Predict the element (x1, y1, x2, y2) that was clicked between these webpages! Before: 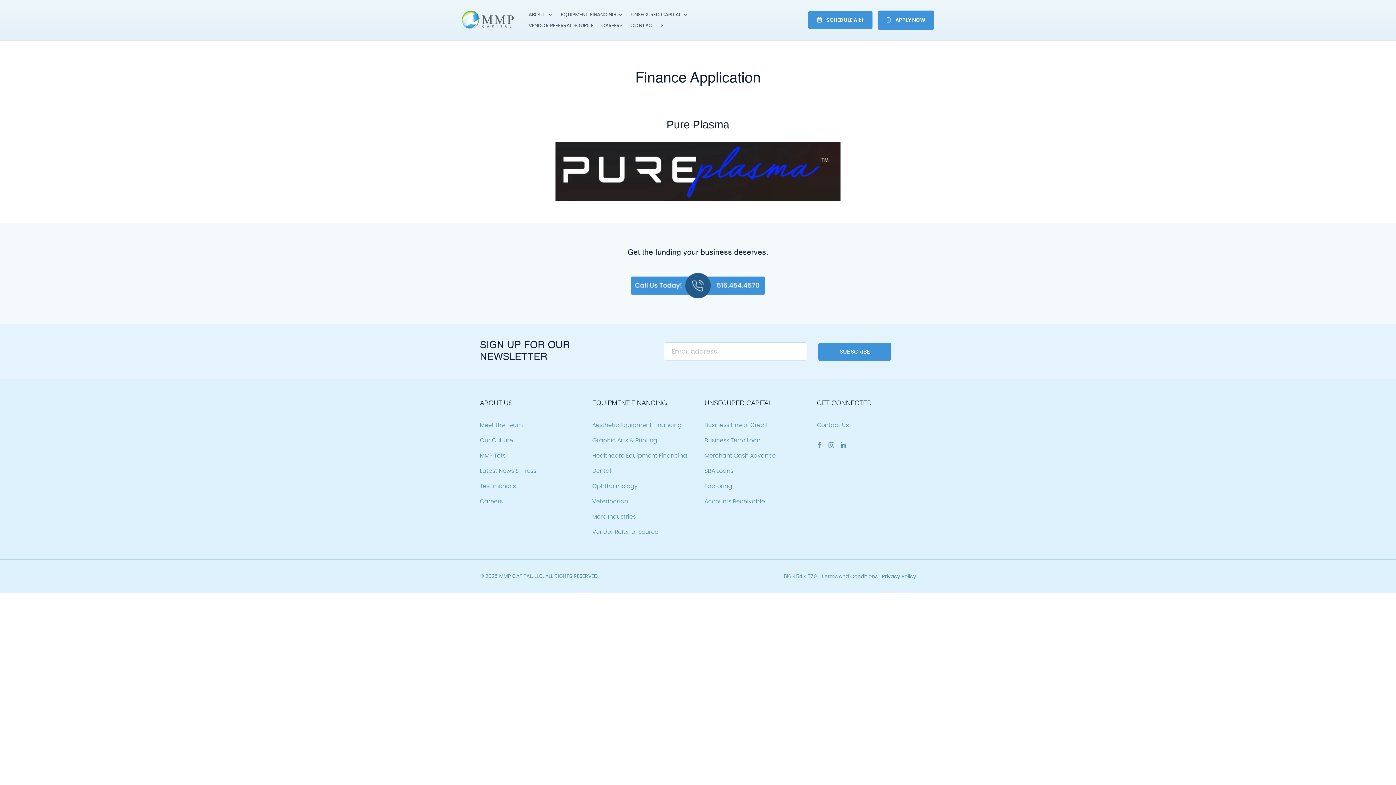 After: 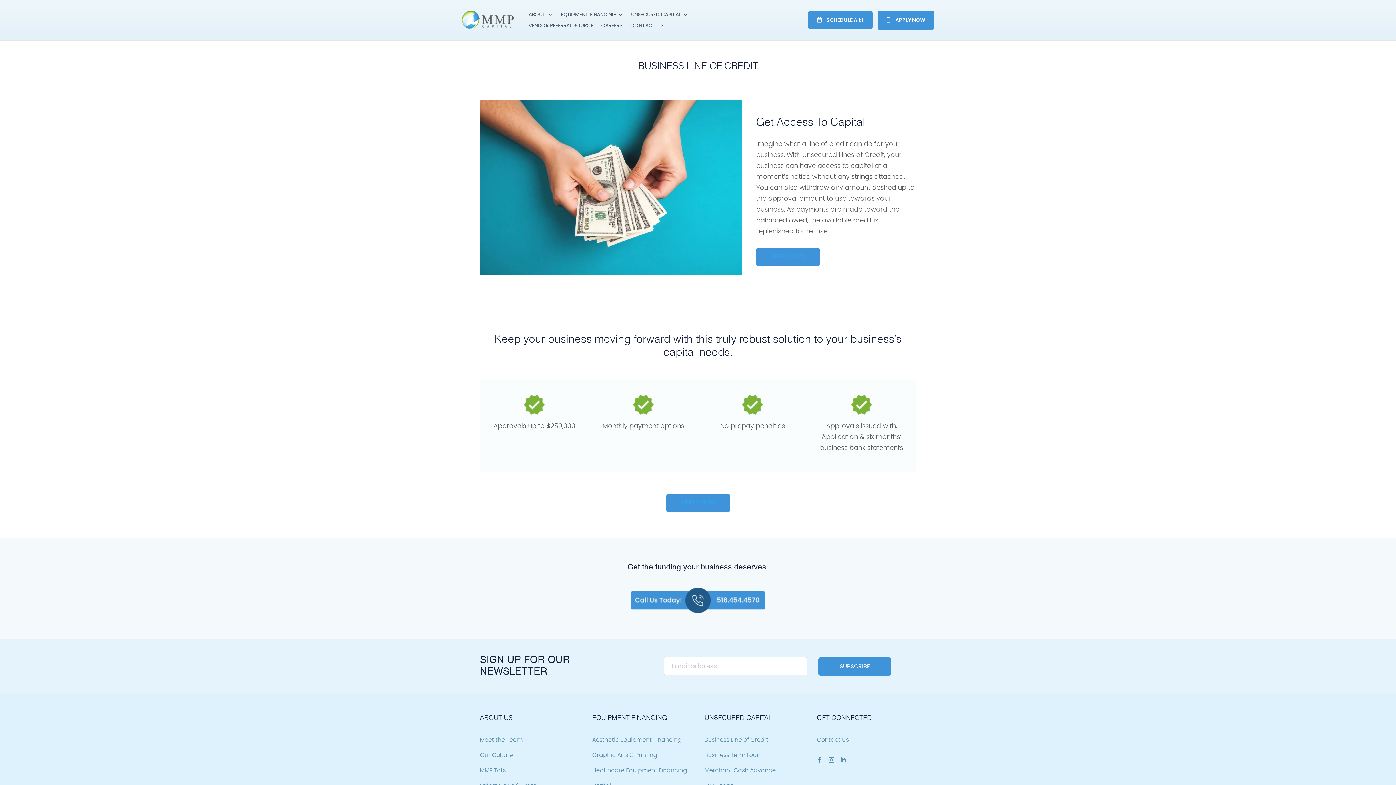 Action: bbox: (704, 420, 768, 433) label: Business Line of Credit